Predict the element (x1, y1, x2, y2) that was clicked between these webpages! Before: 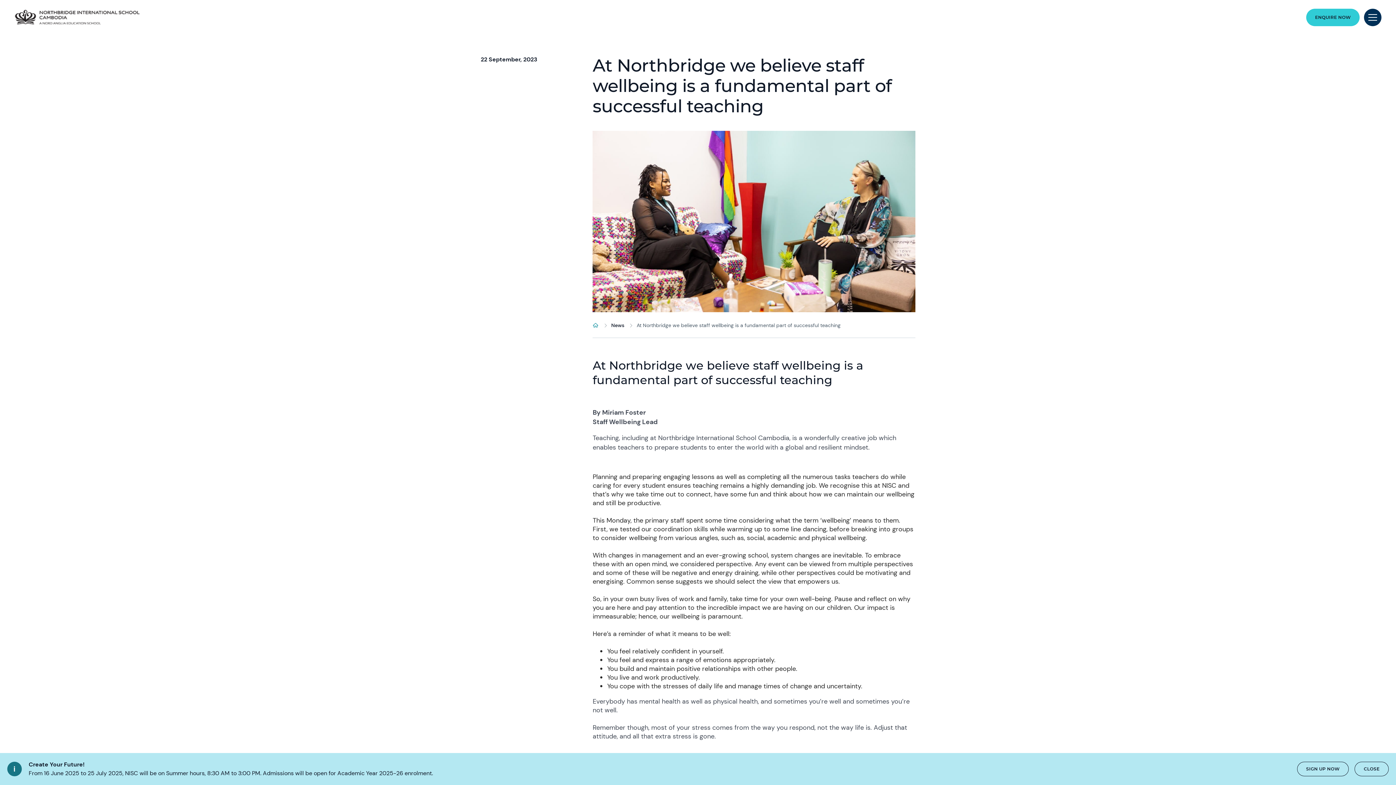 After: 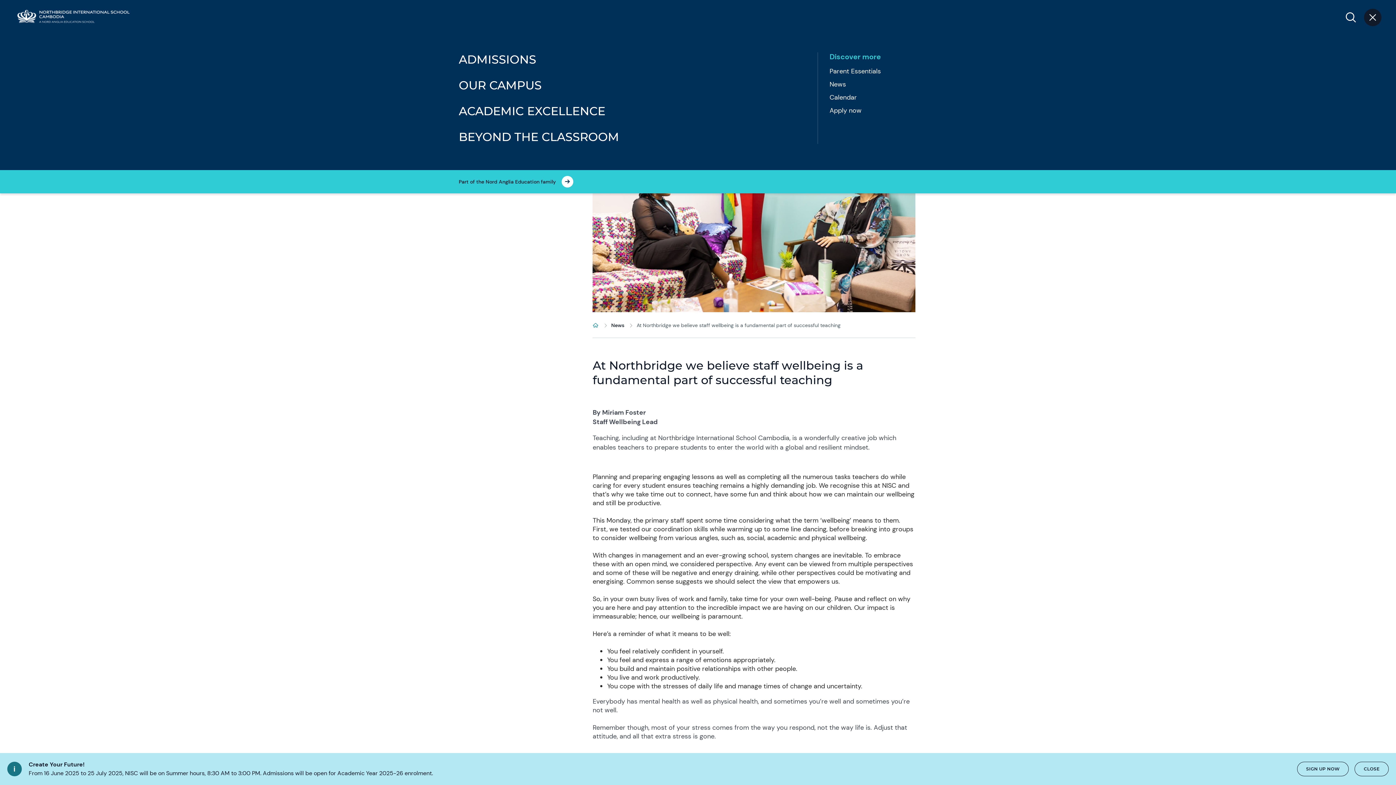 Action: bbox: (1364, 8, 1381, 26) label: Site Menu